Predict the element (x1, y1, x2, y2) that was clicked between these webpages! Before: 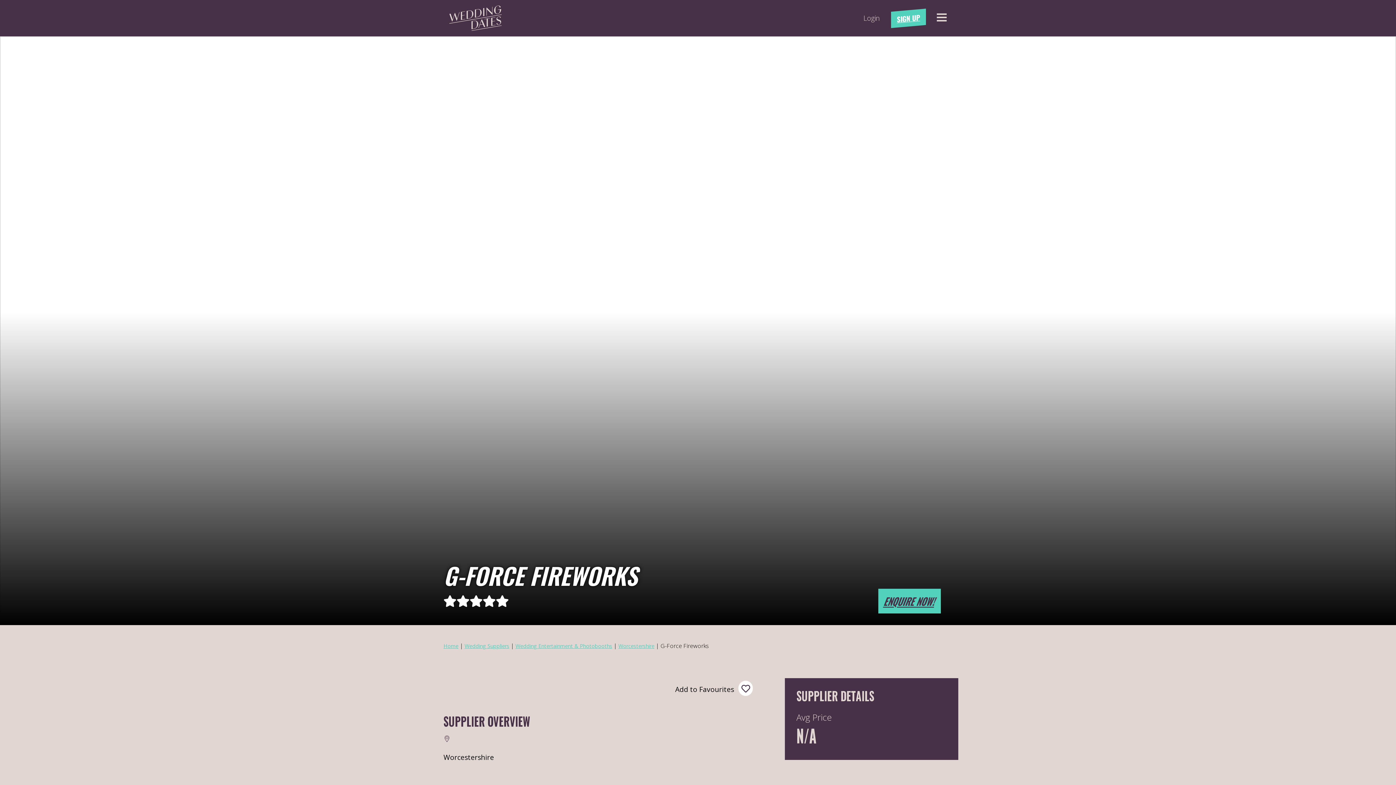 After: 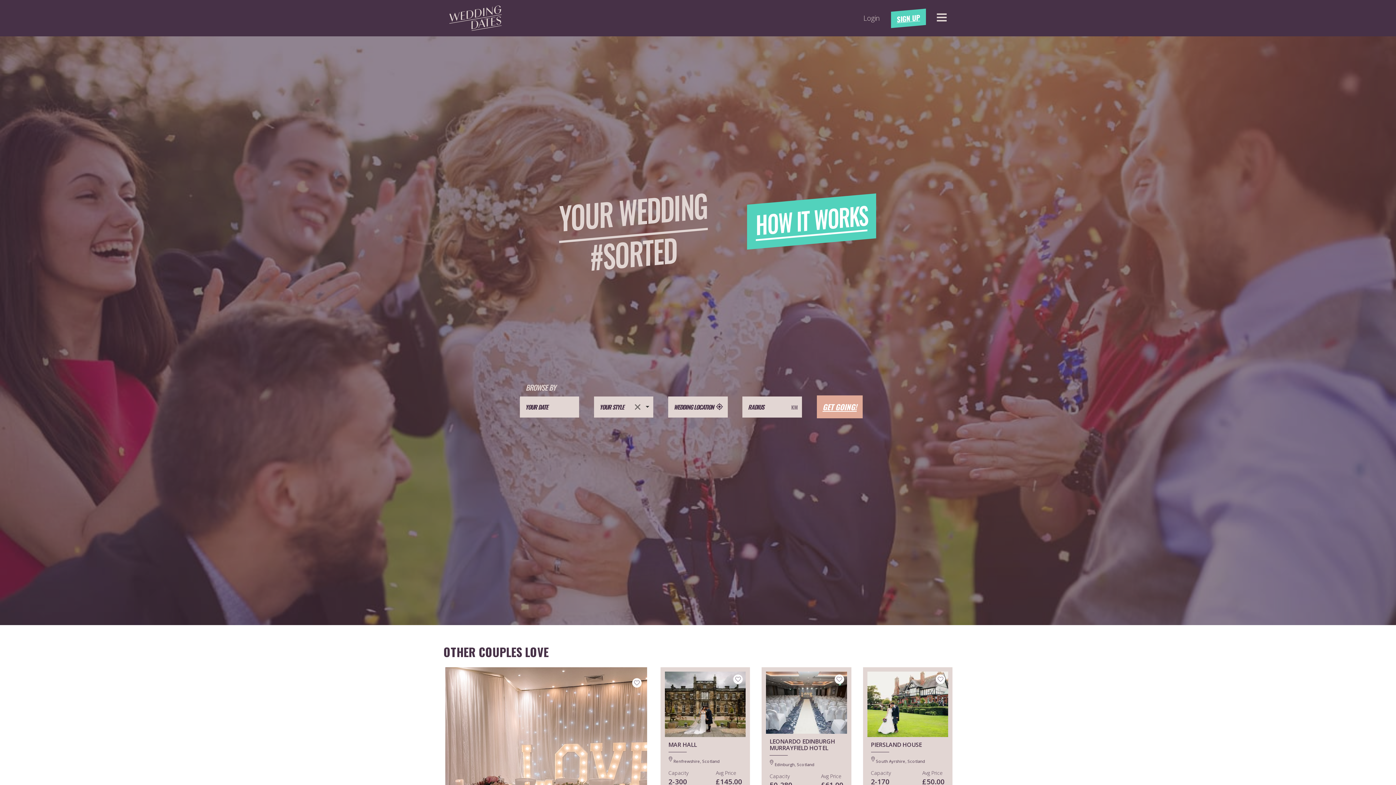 Action: bbox: (449, 5, 607, 30)